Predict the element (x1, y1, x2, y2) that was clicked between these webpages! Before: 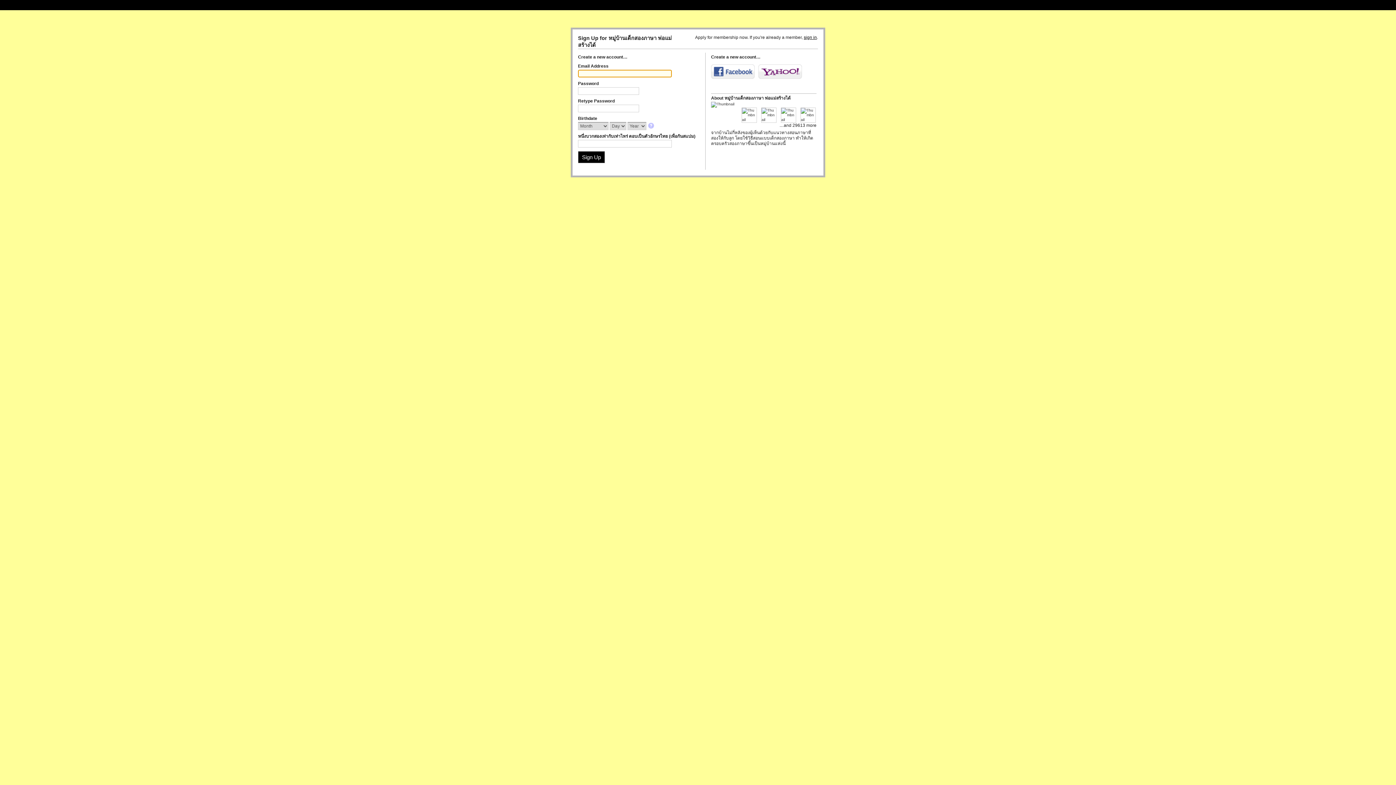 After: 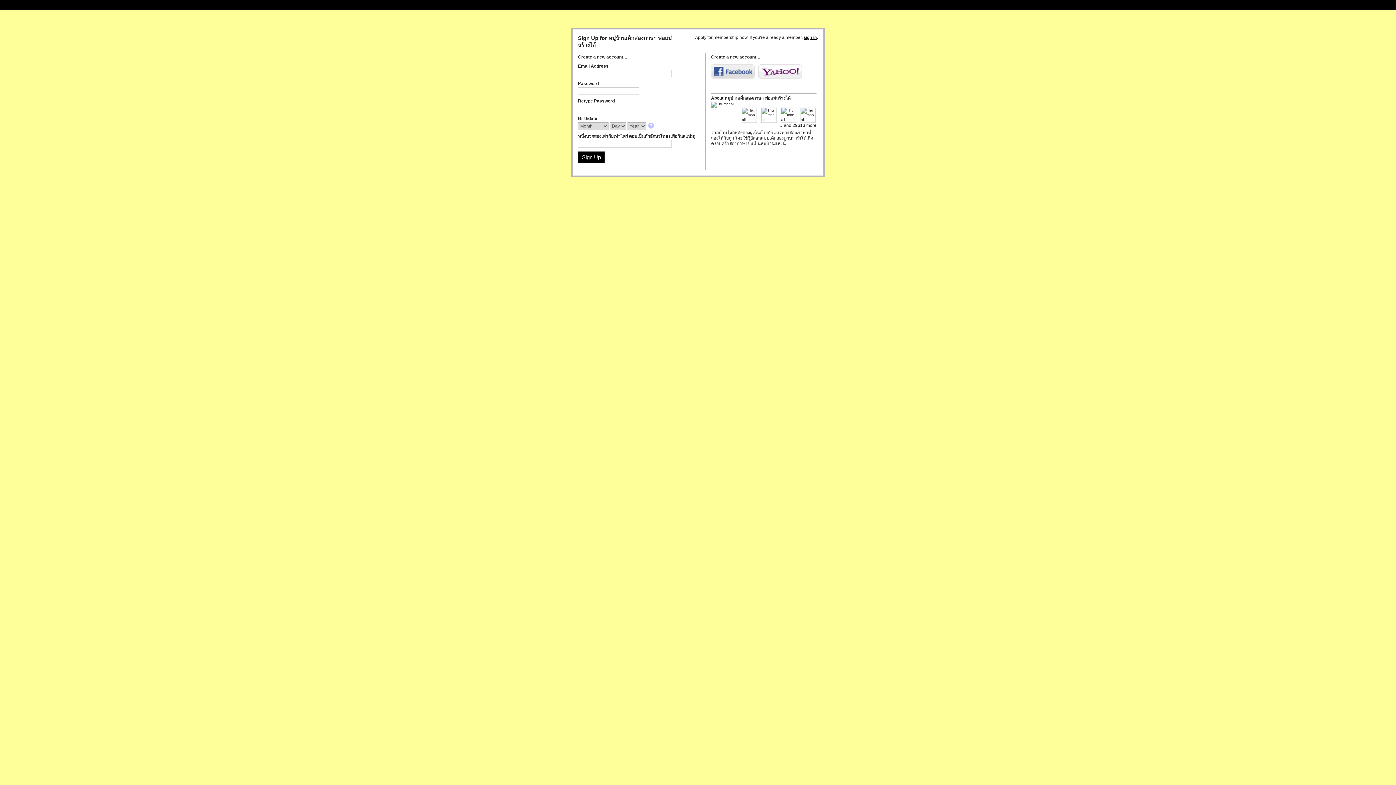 Action: bbox: (711, 64, 754, 78) label: Facebook